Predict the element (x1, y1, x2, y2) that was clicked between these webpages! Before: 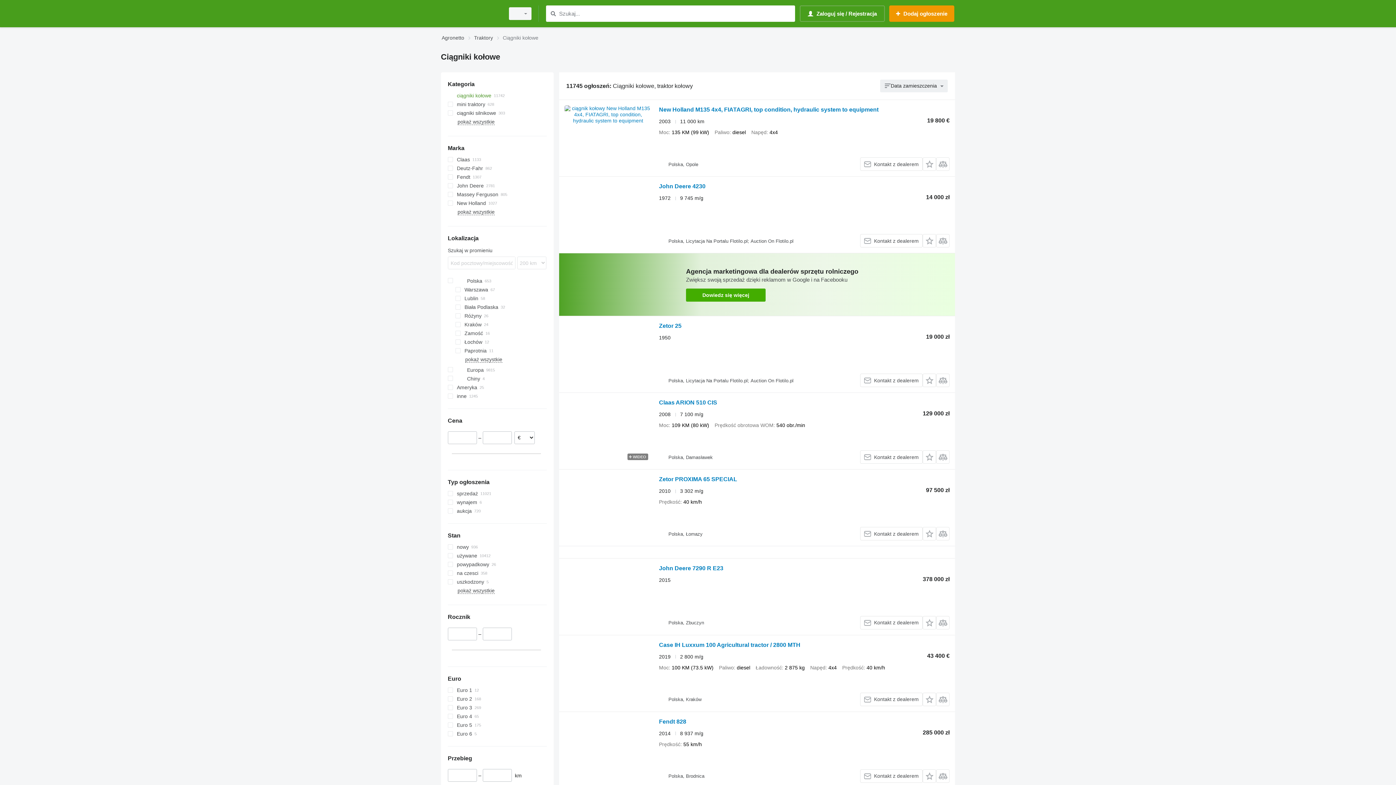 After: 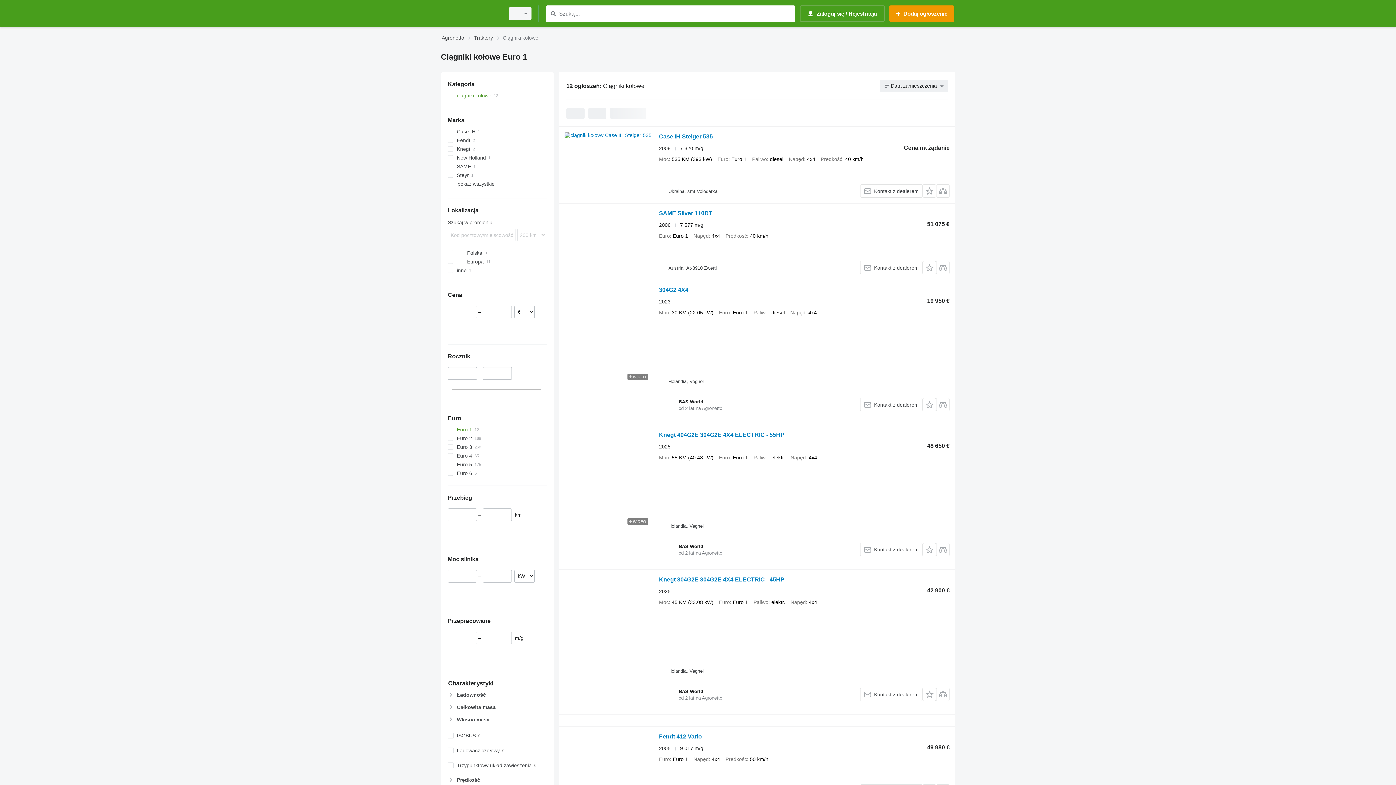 Action: label: Euro 1 bbox: (447, 686, 546, 694)